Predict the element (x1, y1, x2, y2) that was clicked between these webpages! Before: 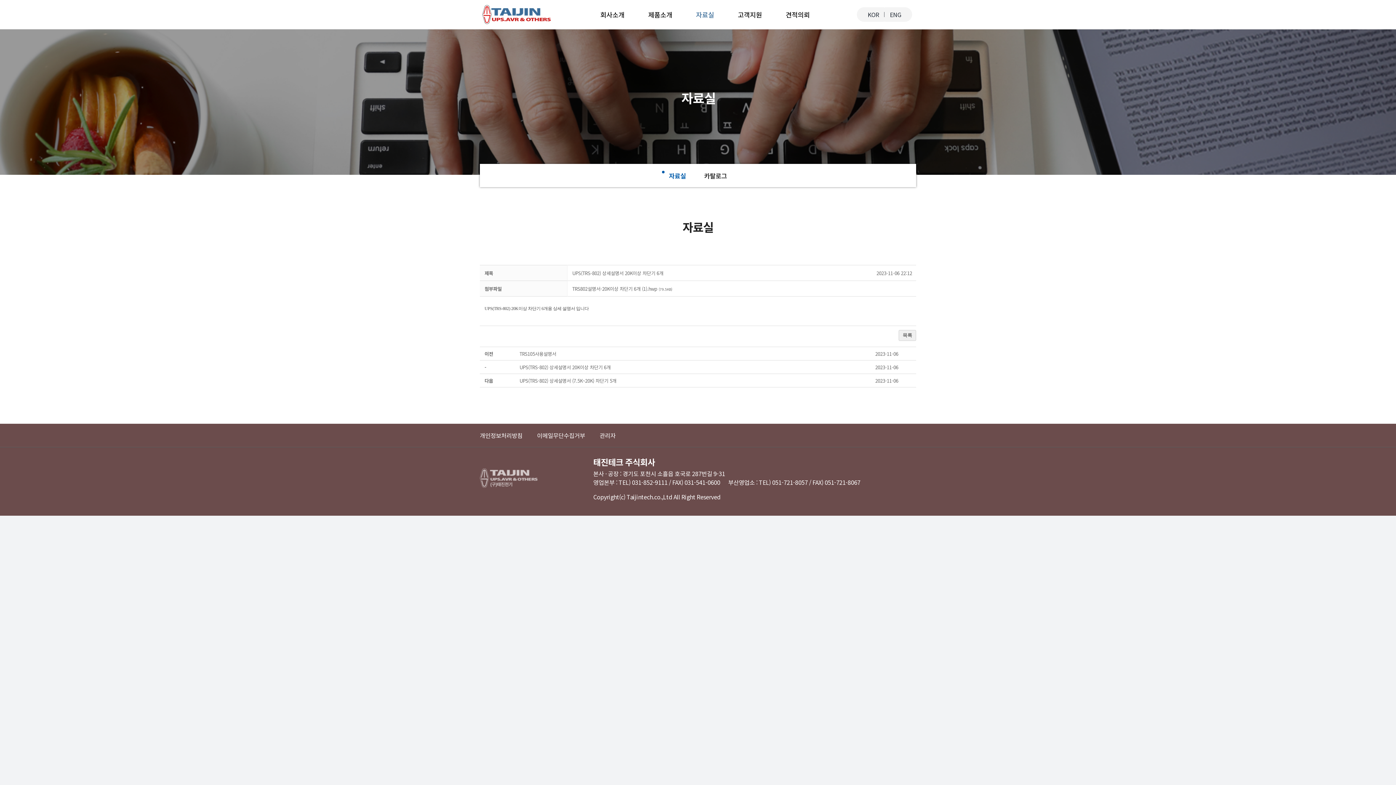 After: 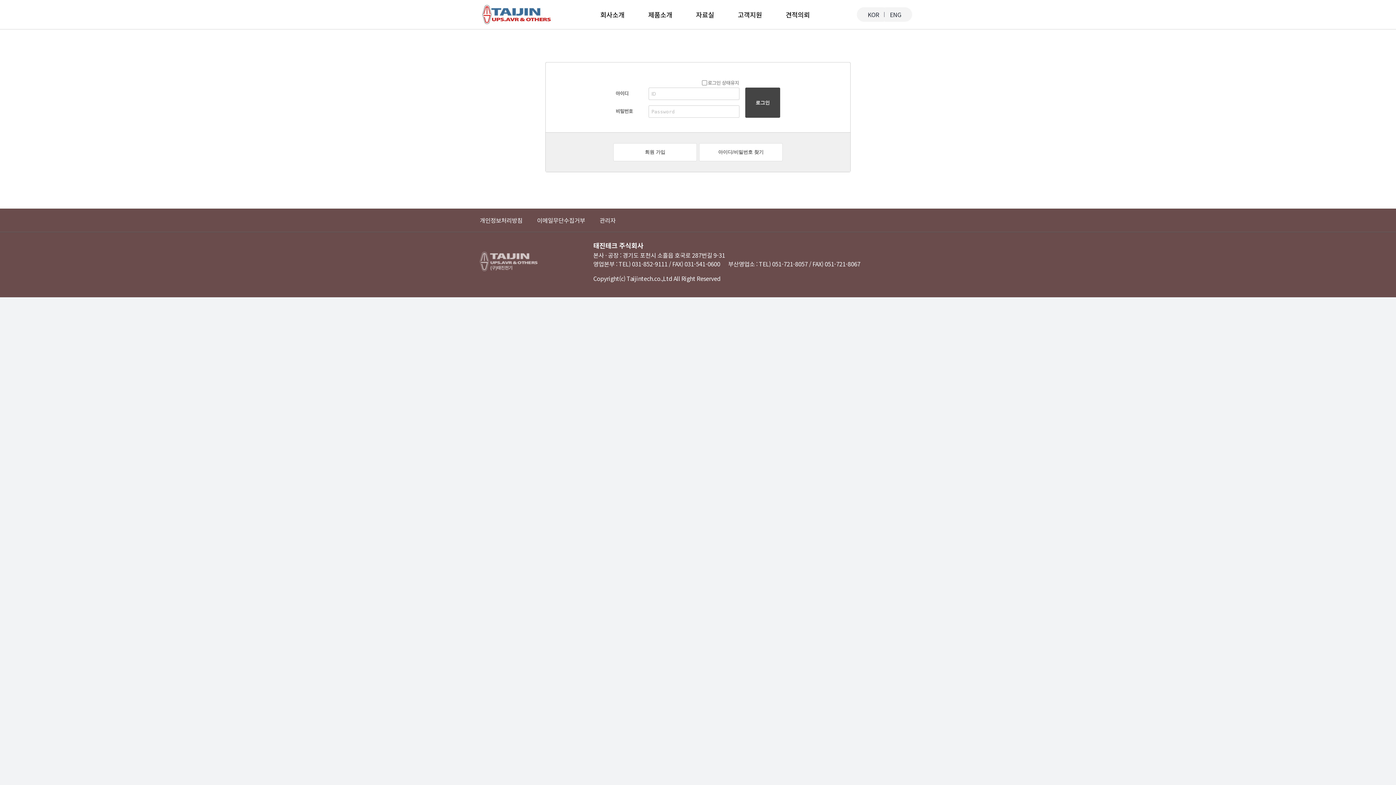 Action: label: 관리자 bbox: (599, 424, 615, 447)